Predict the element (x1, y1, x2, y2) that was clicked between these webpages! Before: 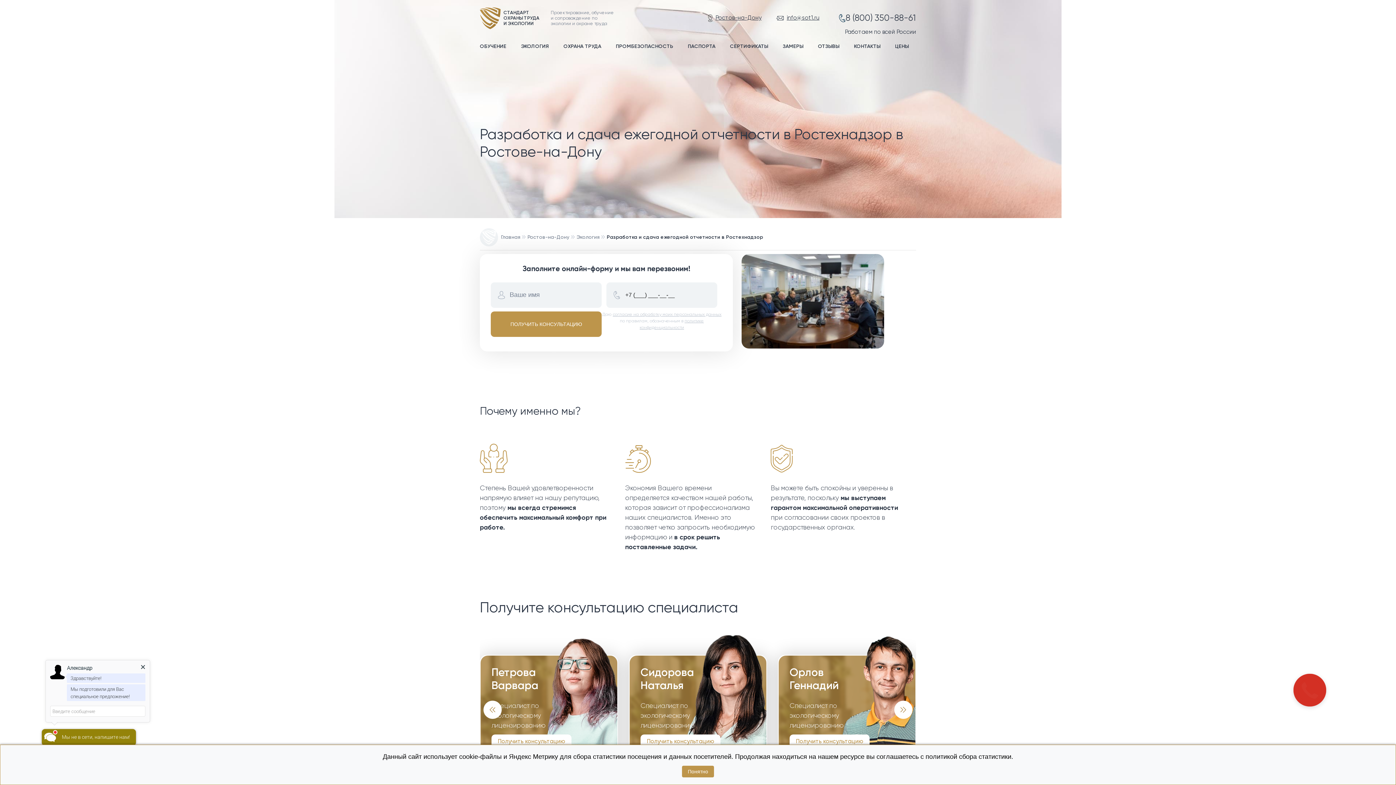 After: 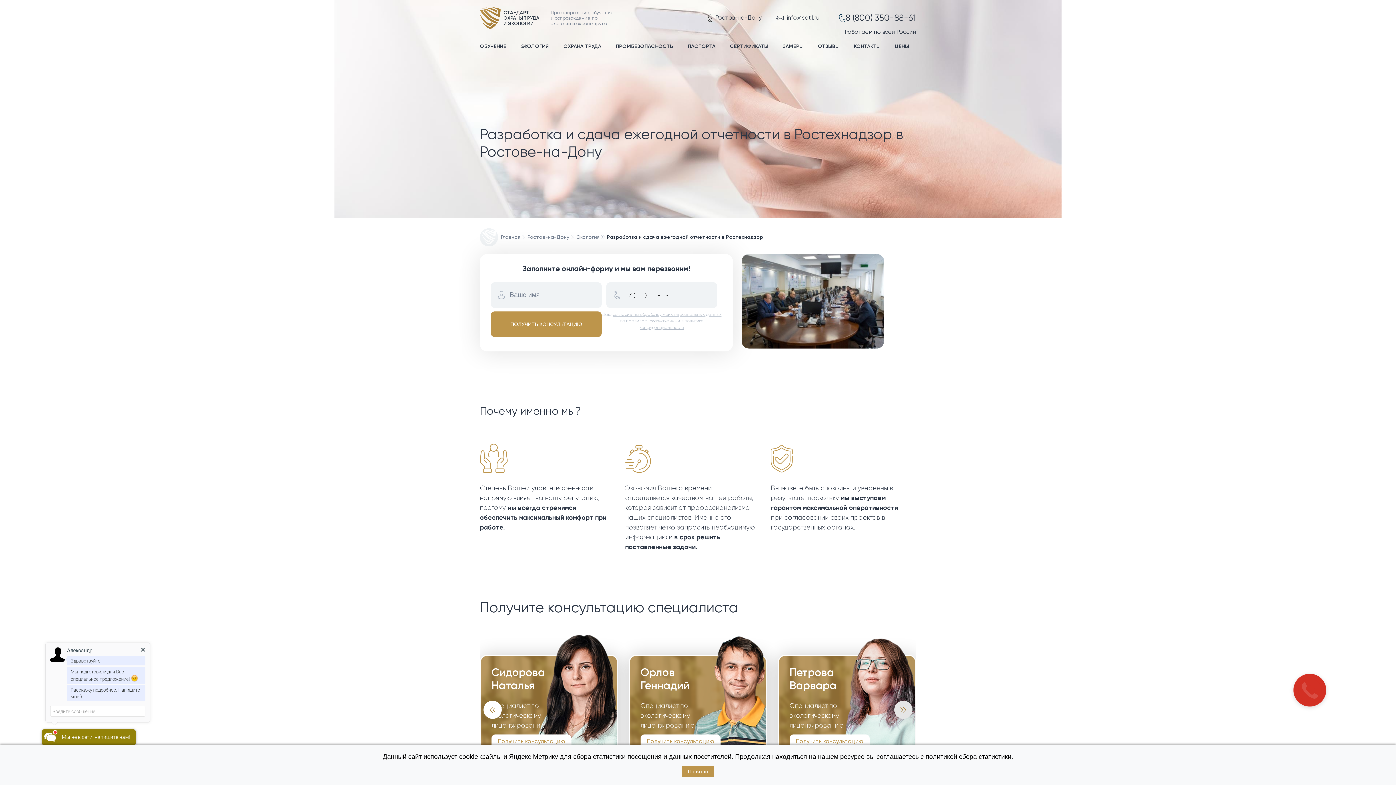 Action: label: Next slide bbox: (894, 701, 912, 719)